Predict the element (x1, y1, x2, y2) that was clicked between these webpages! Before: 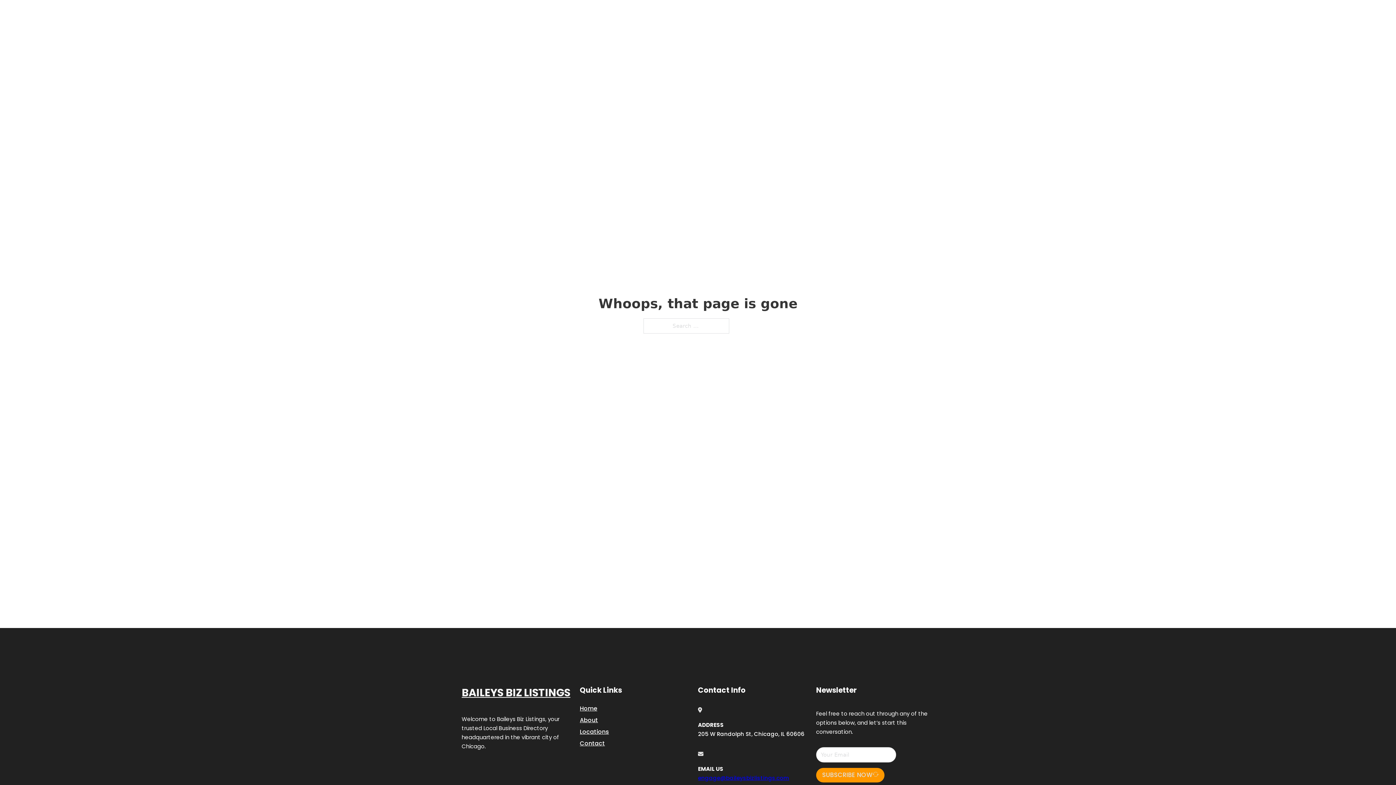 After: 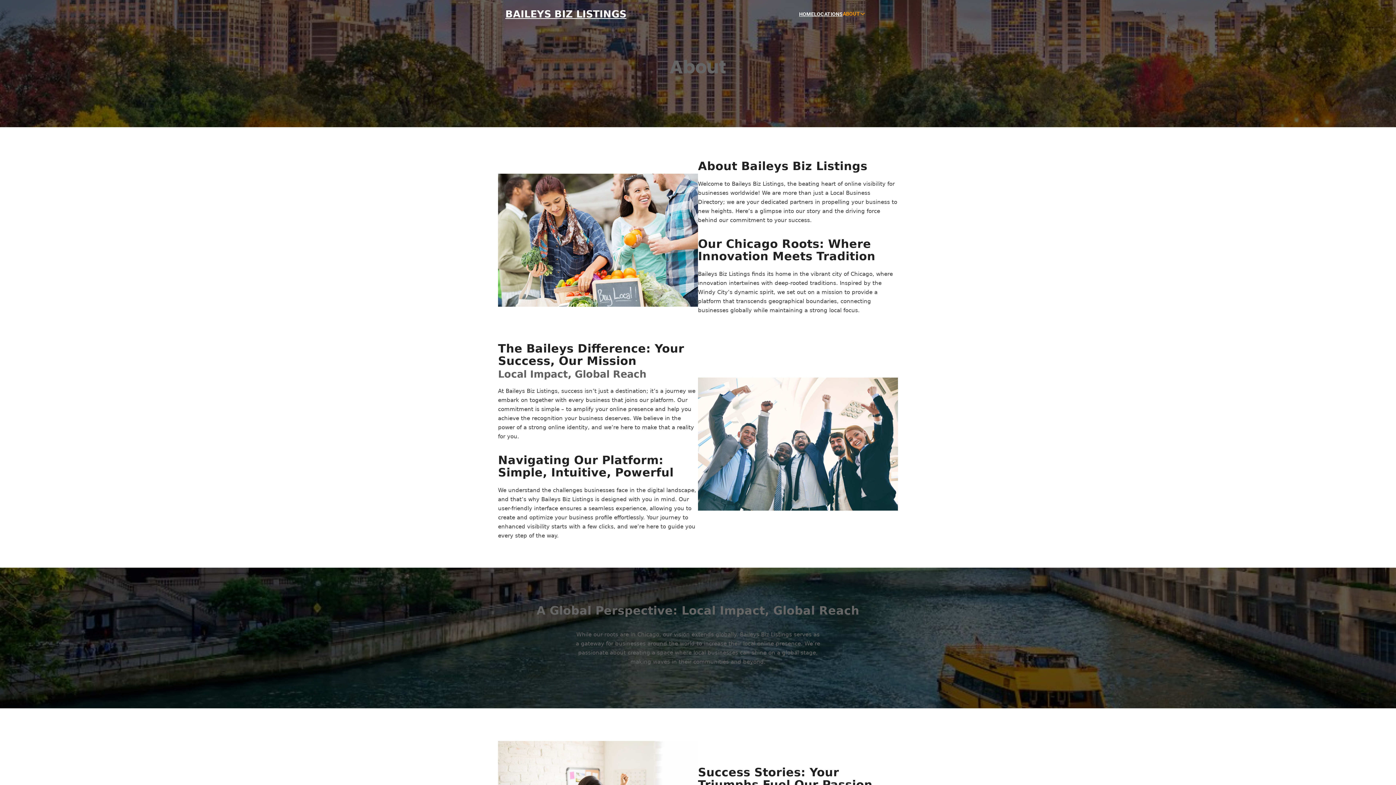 Action: bbox: (580, 715, 598, 725) label: About